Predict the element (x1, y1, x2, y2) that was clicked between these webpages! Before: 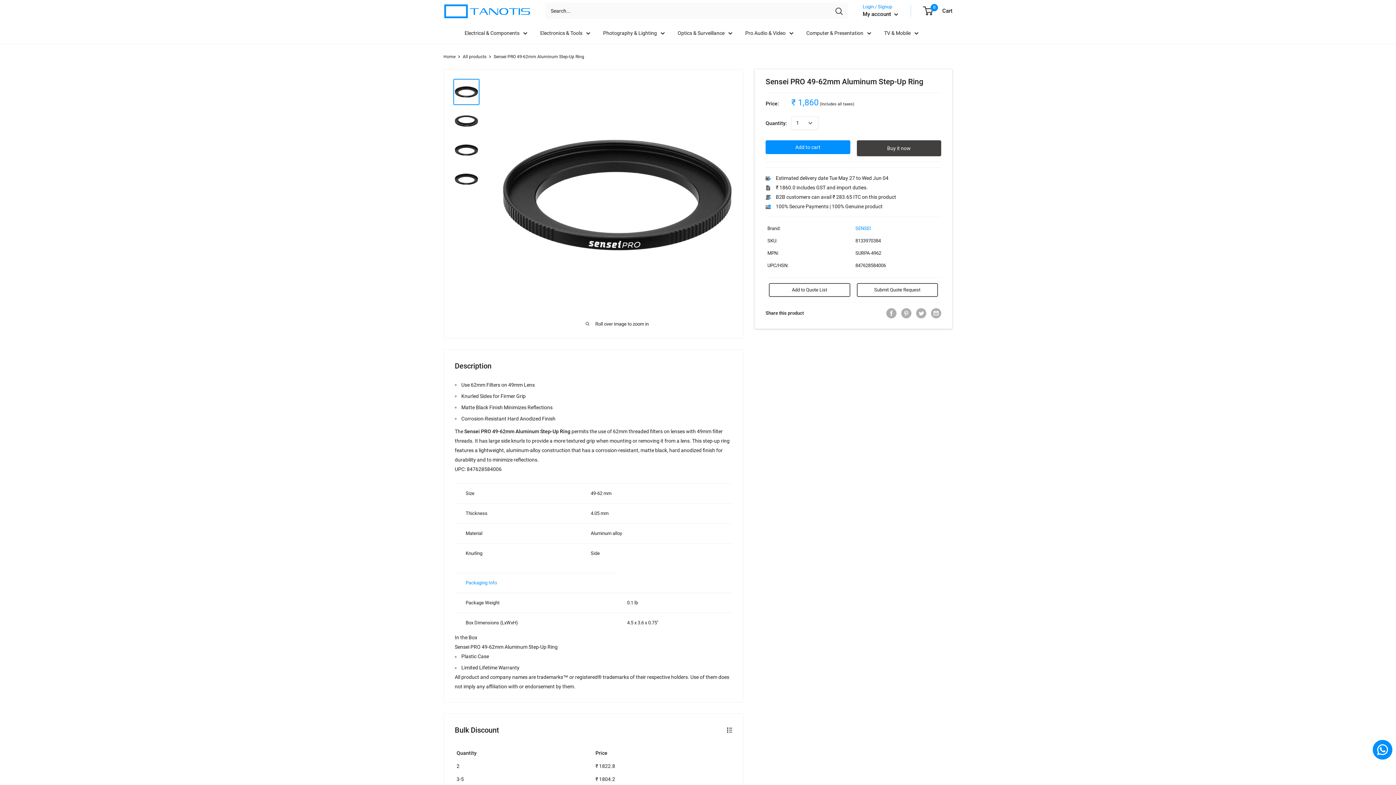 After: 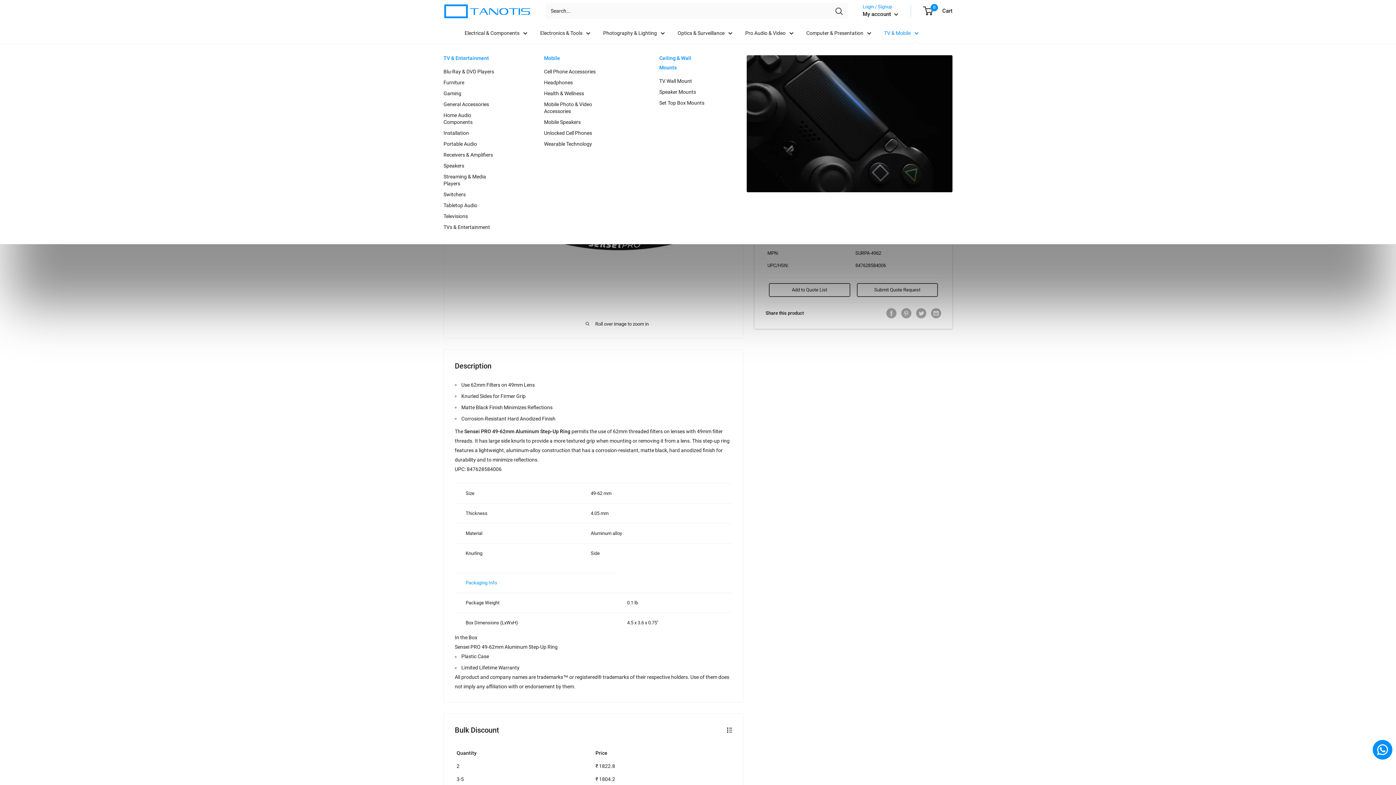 Action: bbox: (884, 28, 918, 37) label: TV & Mobile